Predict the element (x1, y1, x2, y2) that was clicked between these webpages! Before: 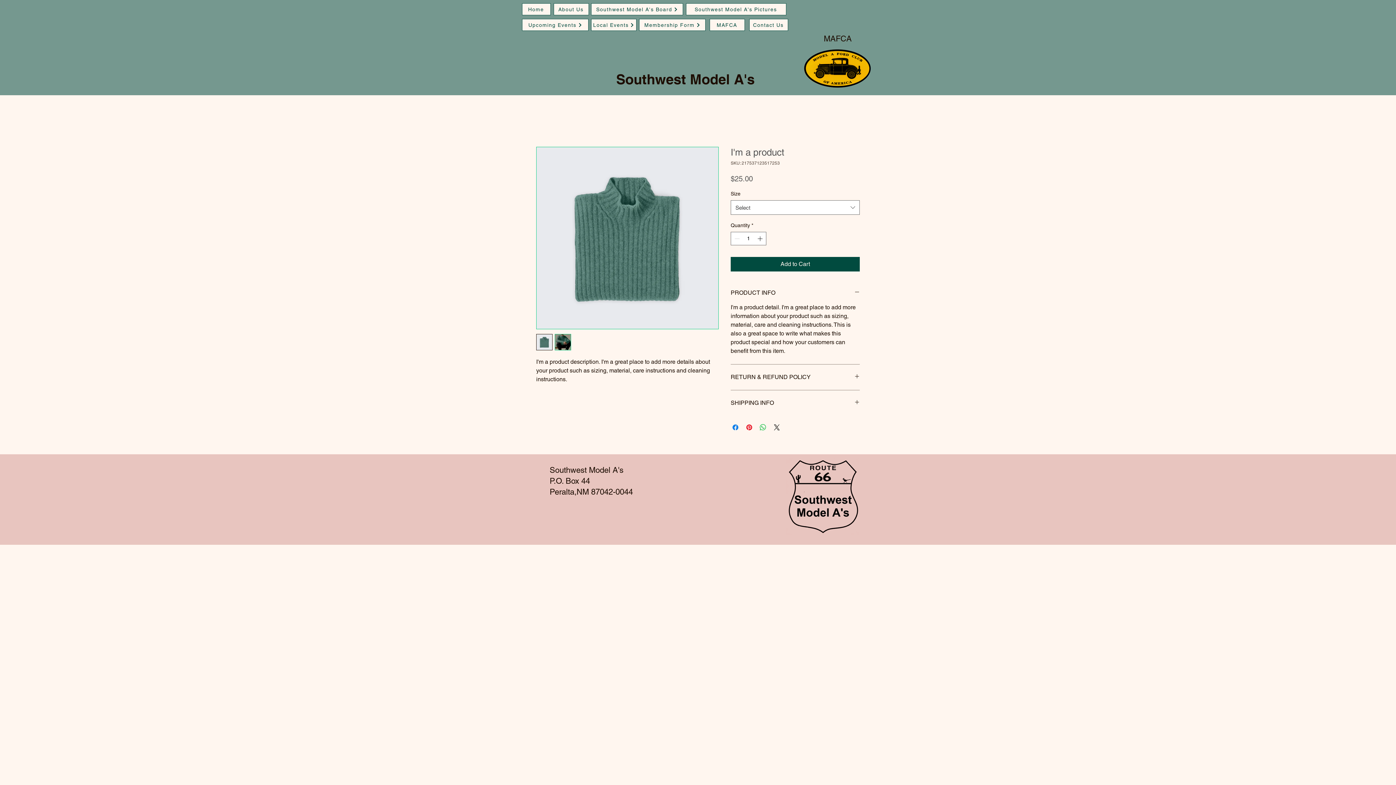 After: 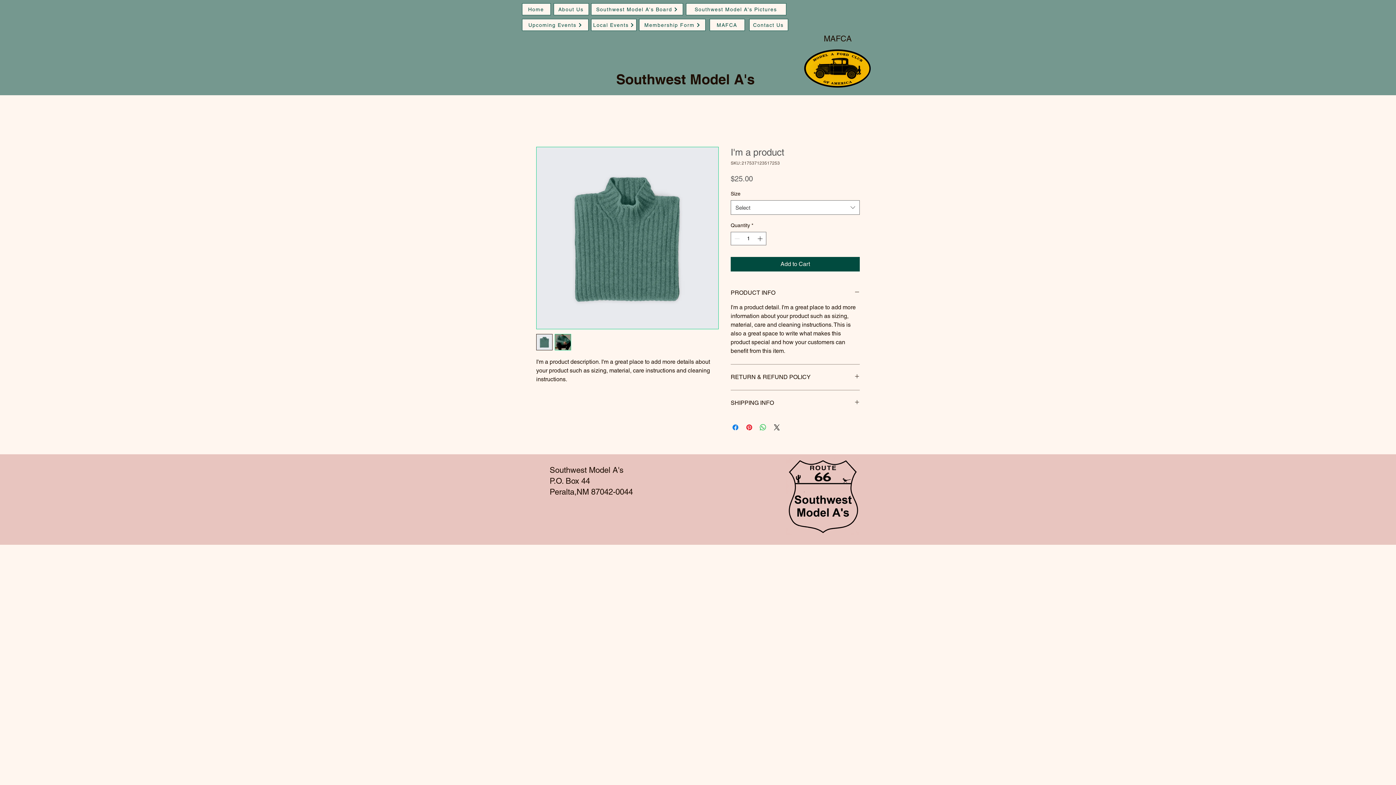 Action: bbox: (804, 49, 870, 87)